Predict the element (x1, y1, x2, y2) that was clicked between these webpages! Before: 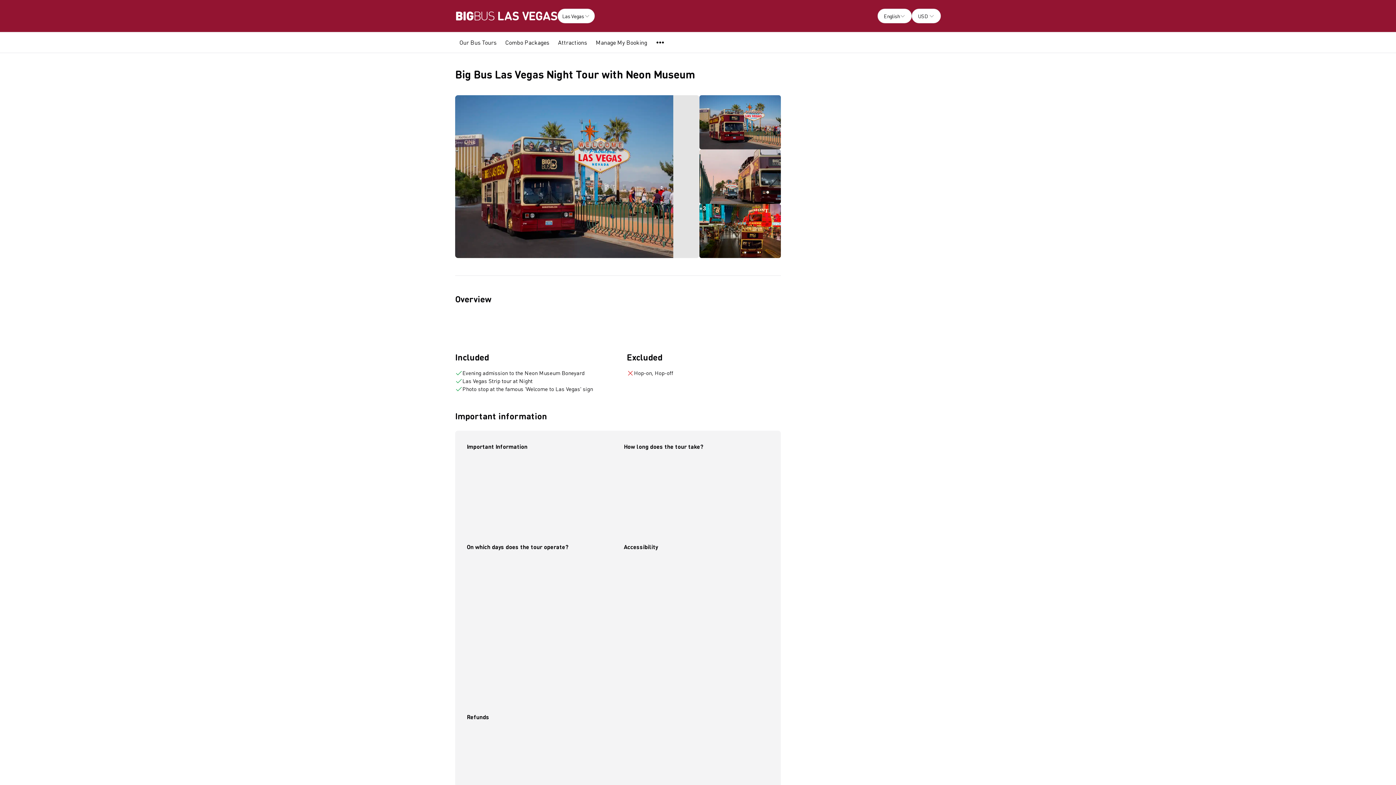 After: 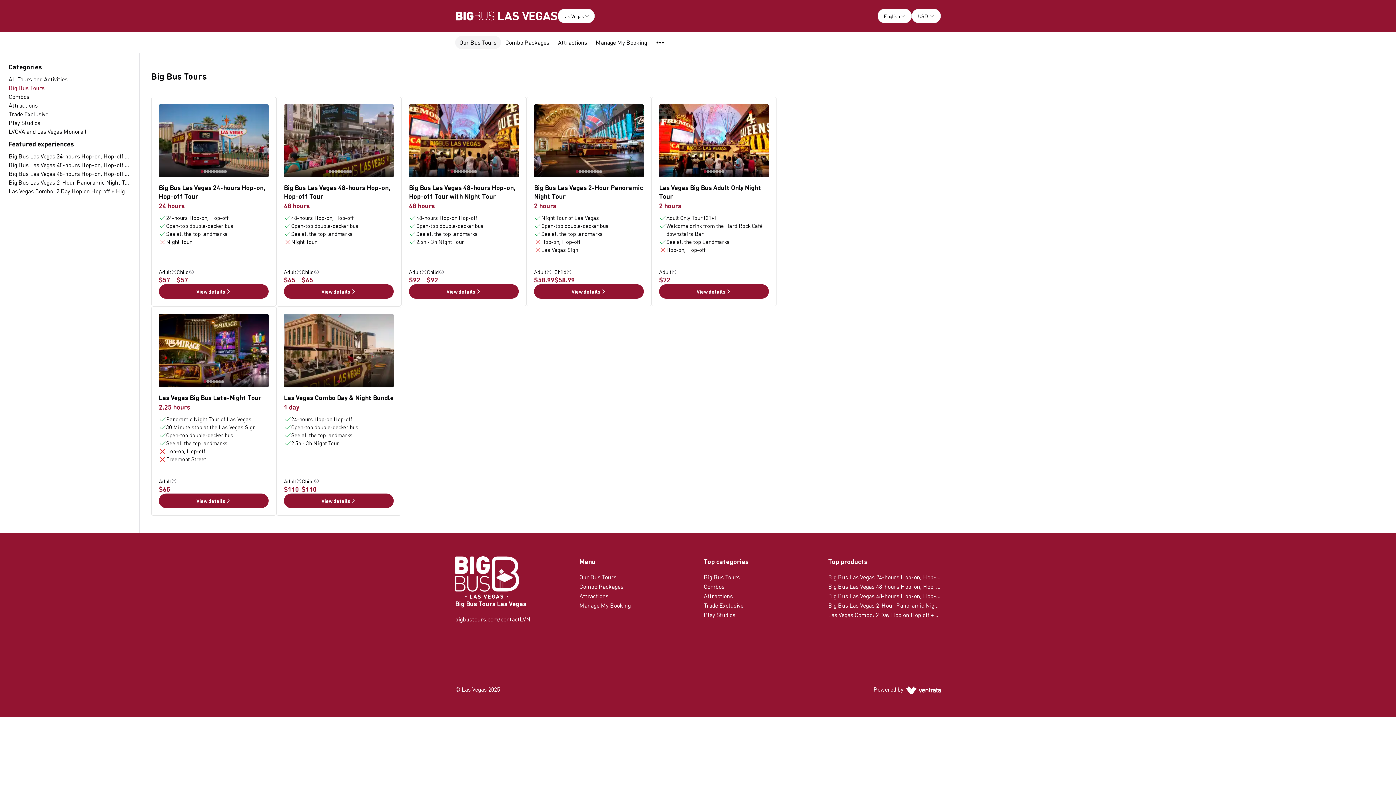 Action: label: Our Bus Tours bbox: (455, 36, 501, 49)